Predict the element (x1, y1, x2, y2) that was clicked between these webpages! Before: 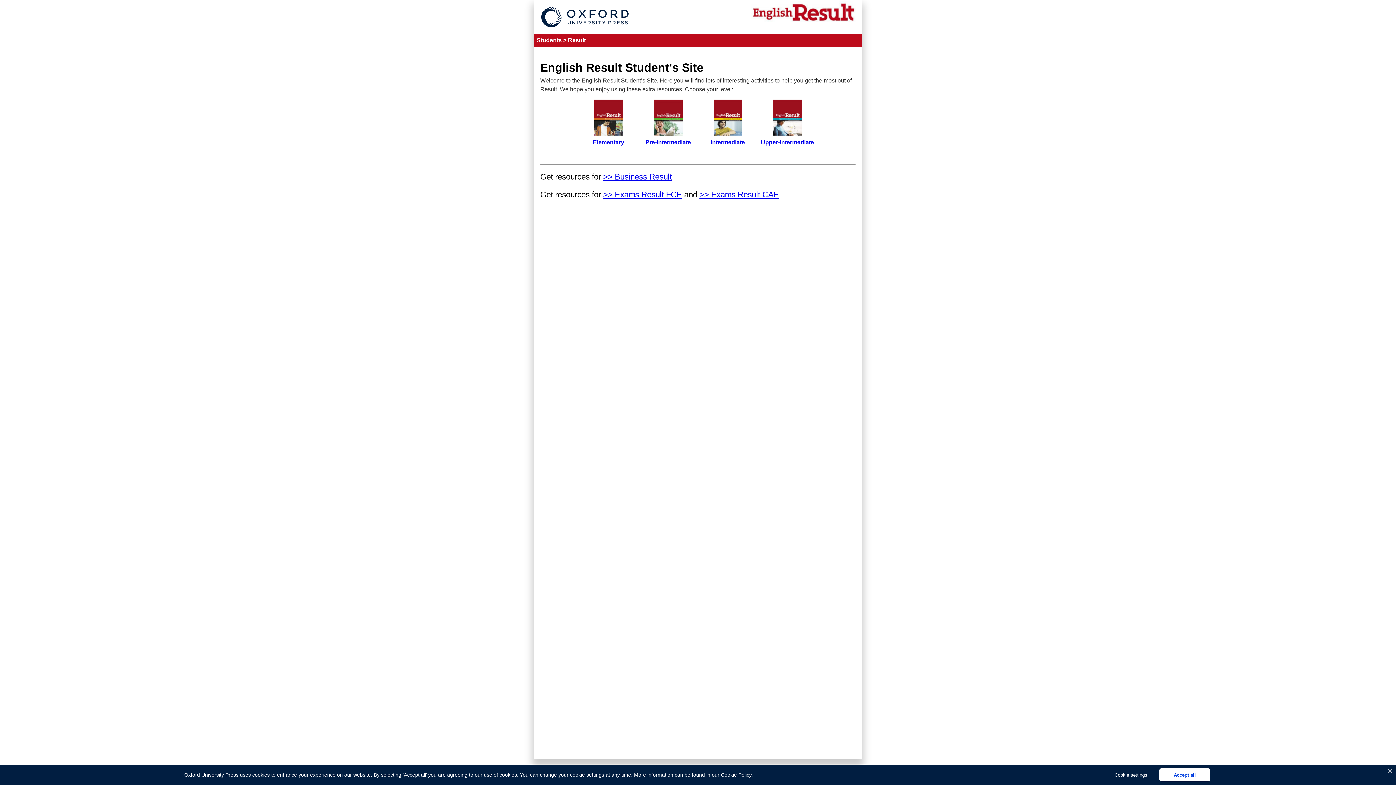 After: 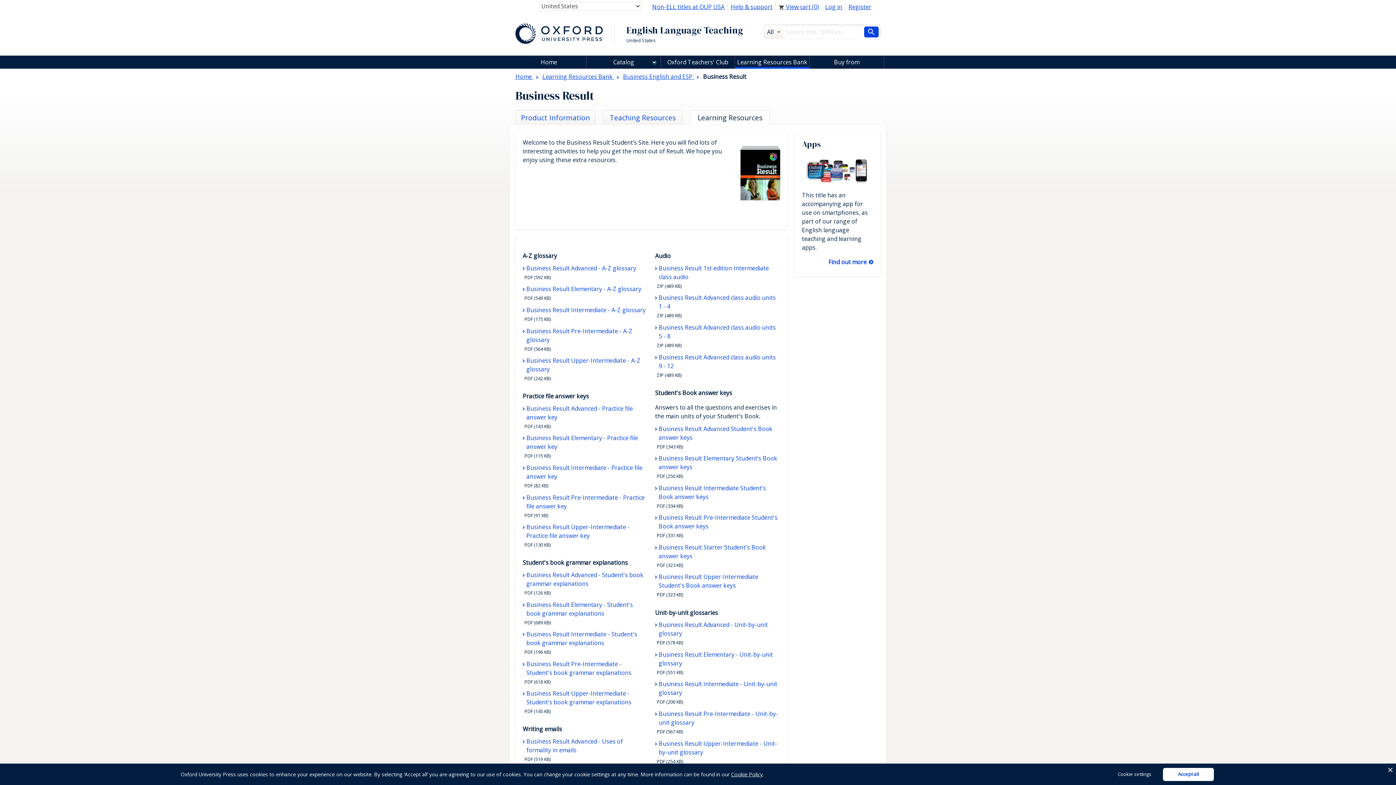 Action: bbox: (603, 172, 672, 181) label: >> Business Result